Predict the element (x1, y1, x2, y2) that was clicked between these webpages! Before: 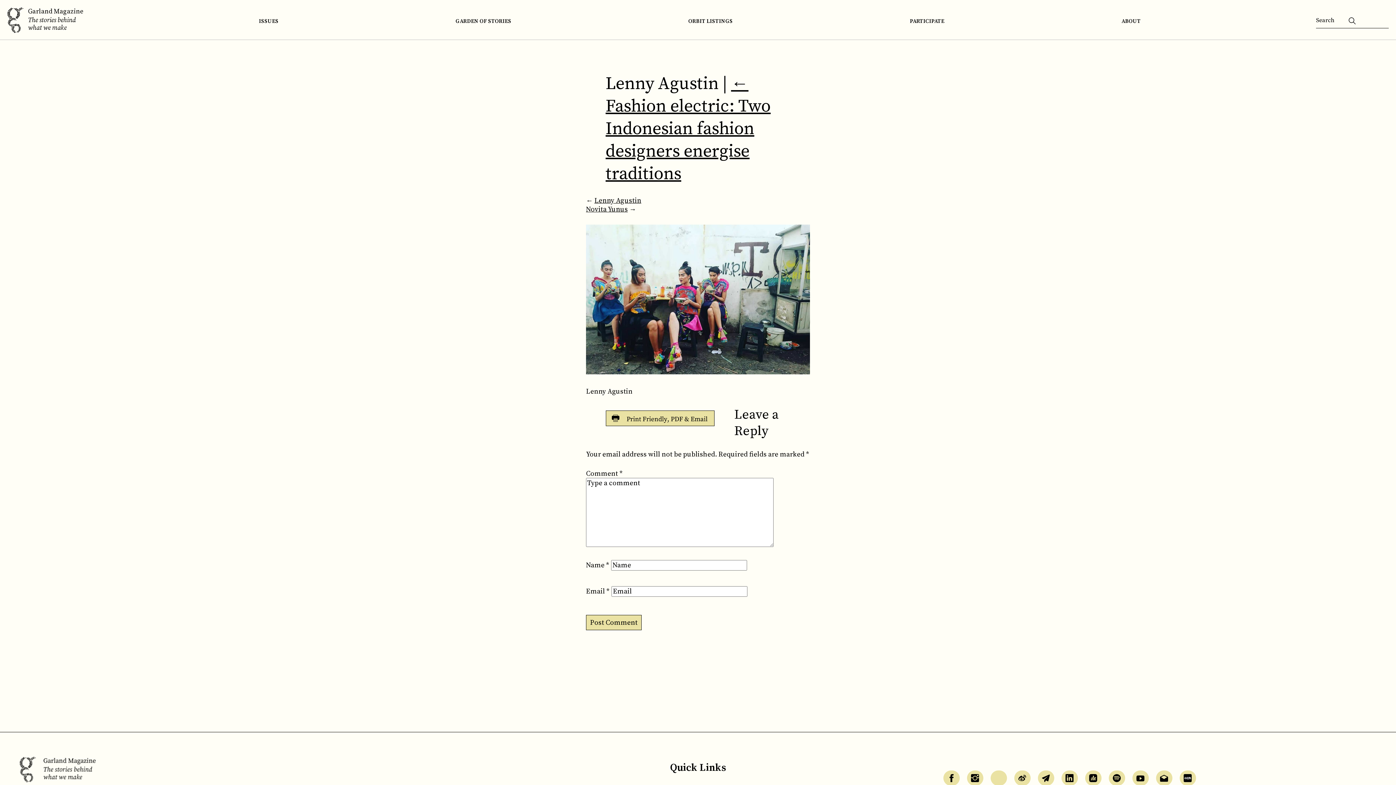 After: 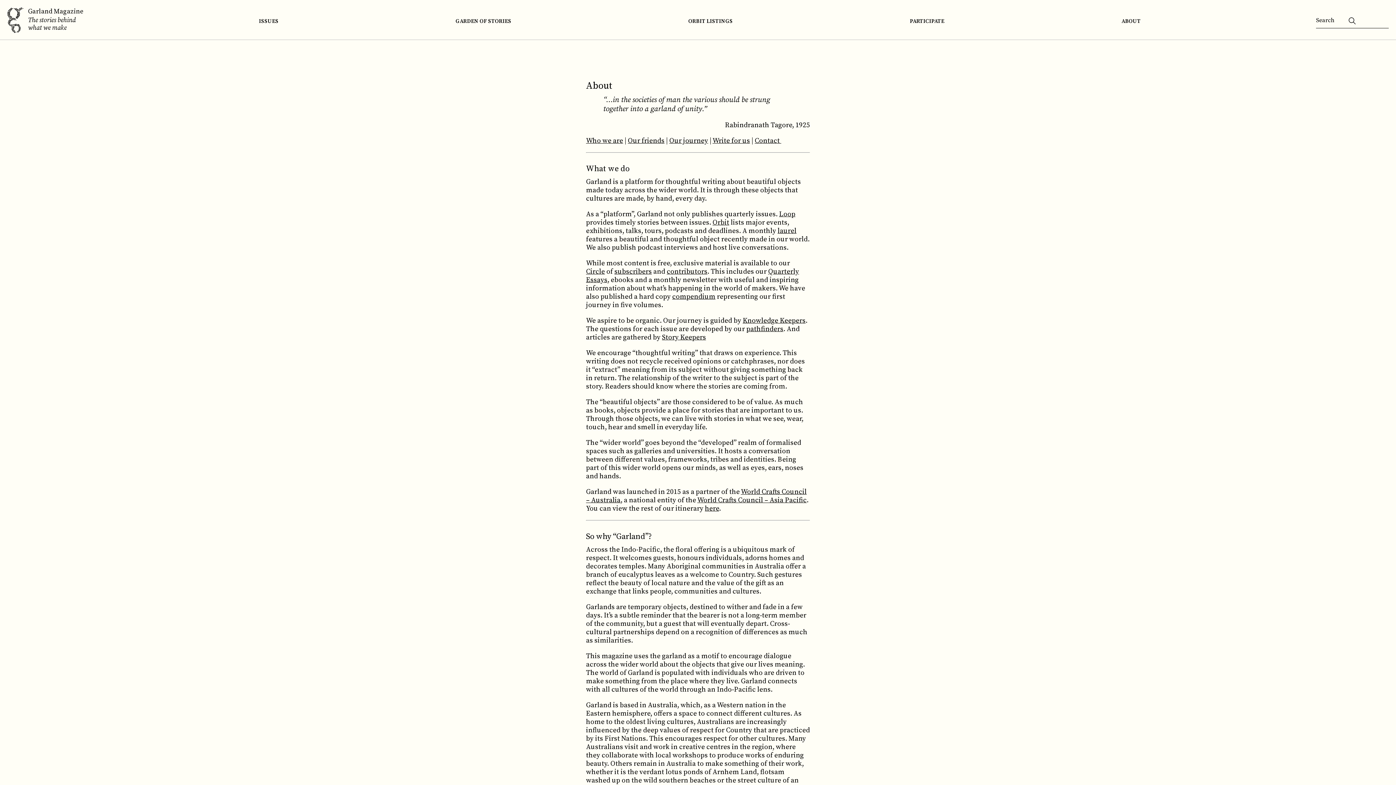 Action: bbox: (1119, 15, 1142, 27) label: ABOUT